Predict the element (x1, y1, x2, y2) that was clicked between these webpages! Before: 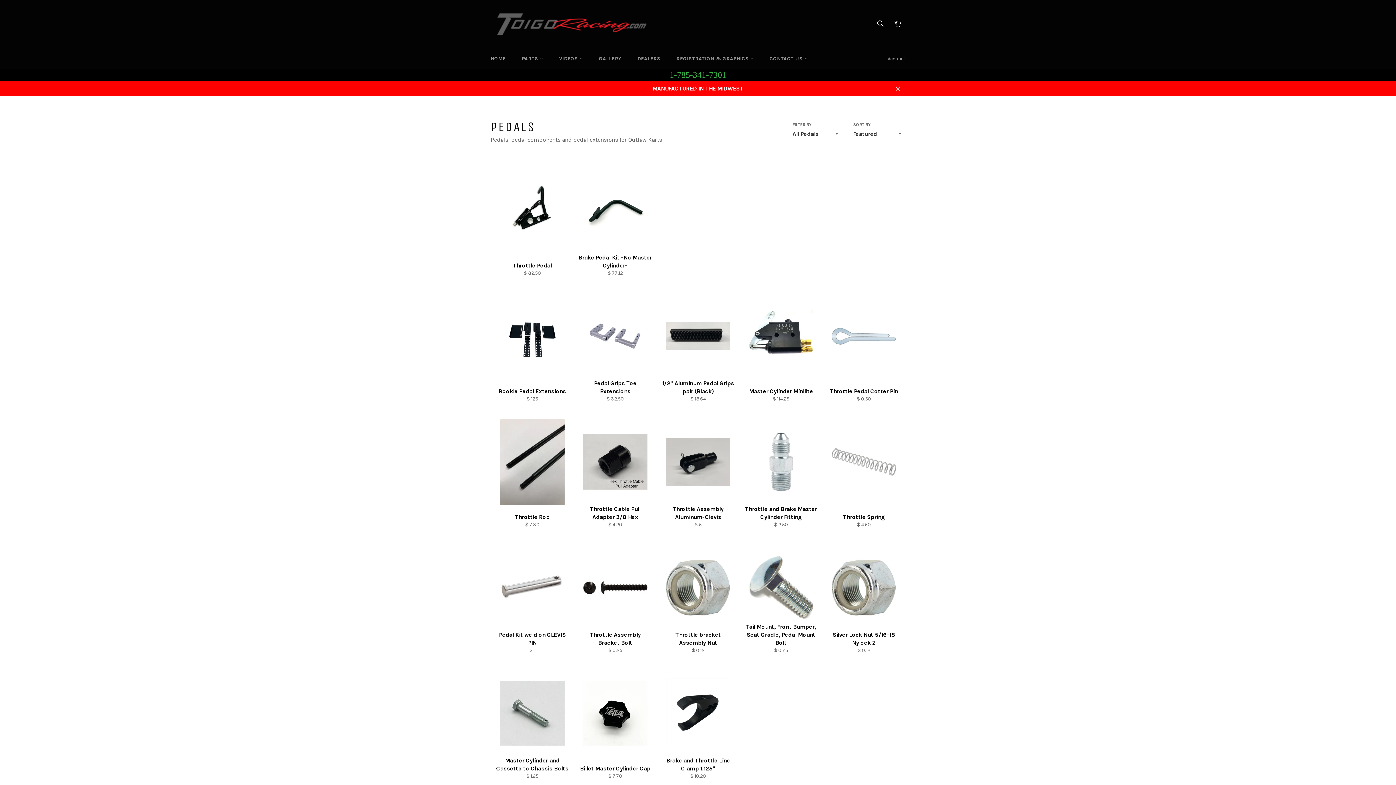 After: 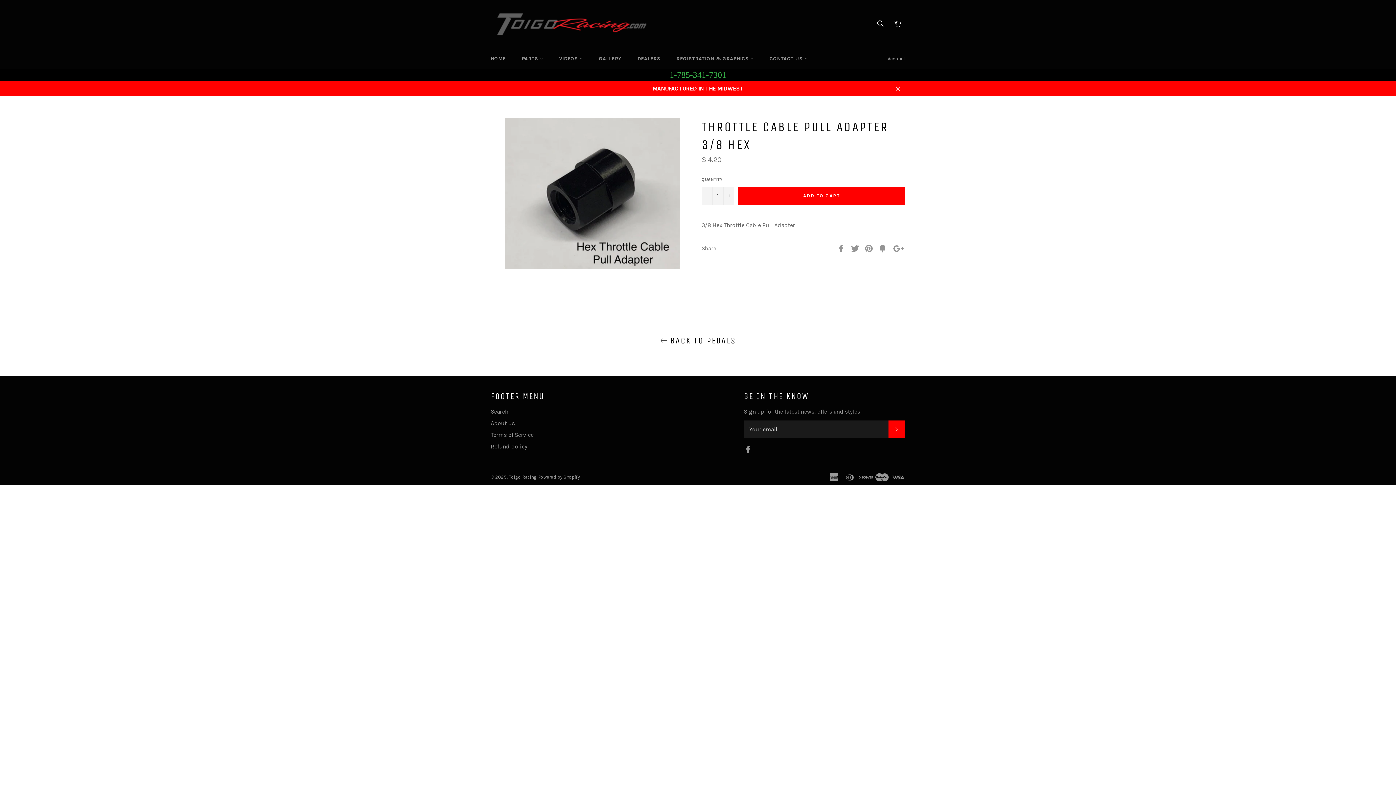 Action: label: Throttle Cable Pull Adapter 3/8 Hex
$ 4.20 bbox: (573, 410, 656, 536)